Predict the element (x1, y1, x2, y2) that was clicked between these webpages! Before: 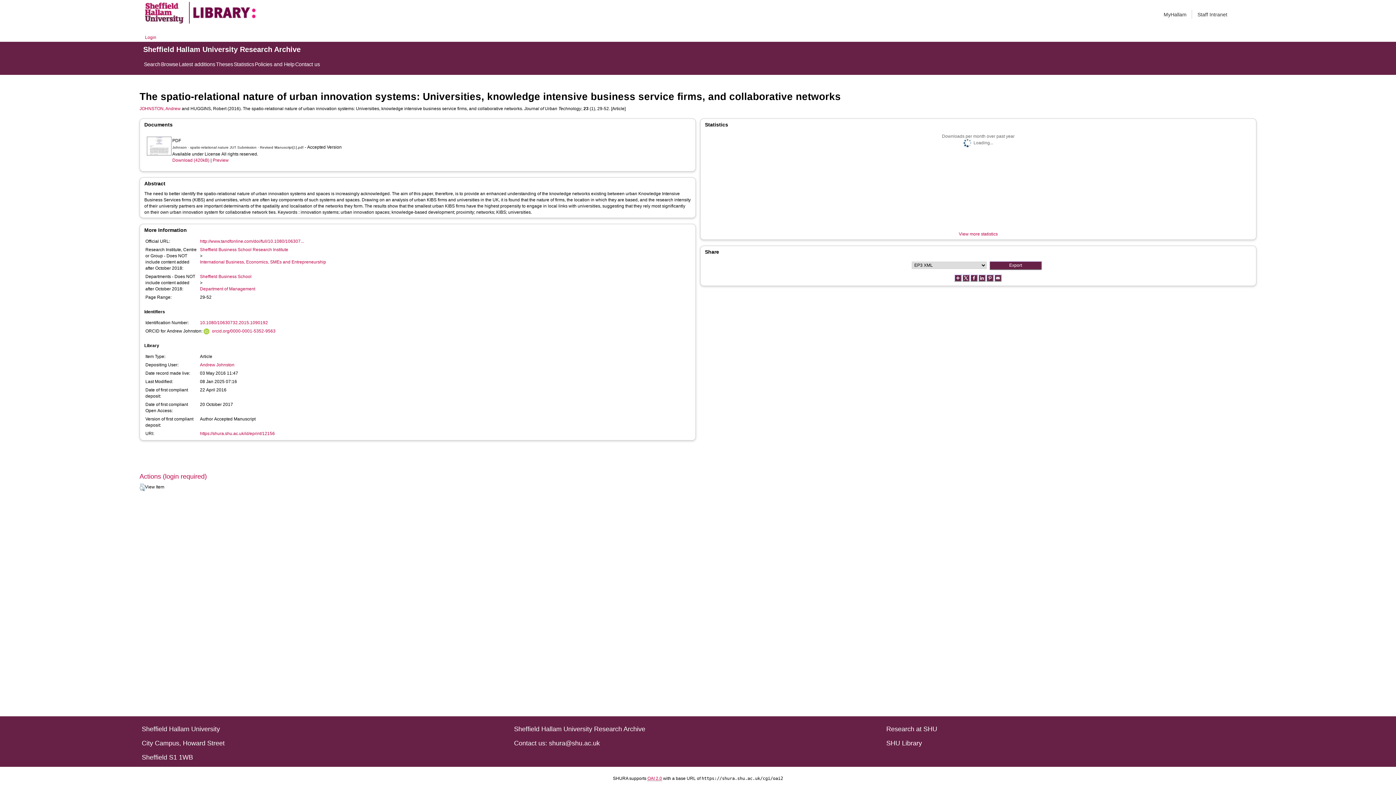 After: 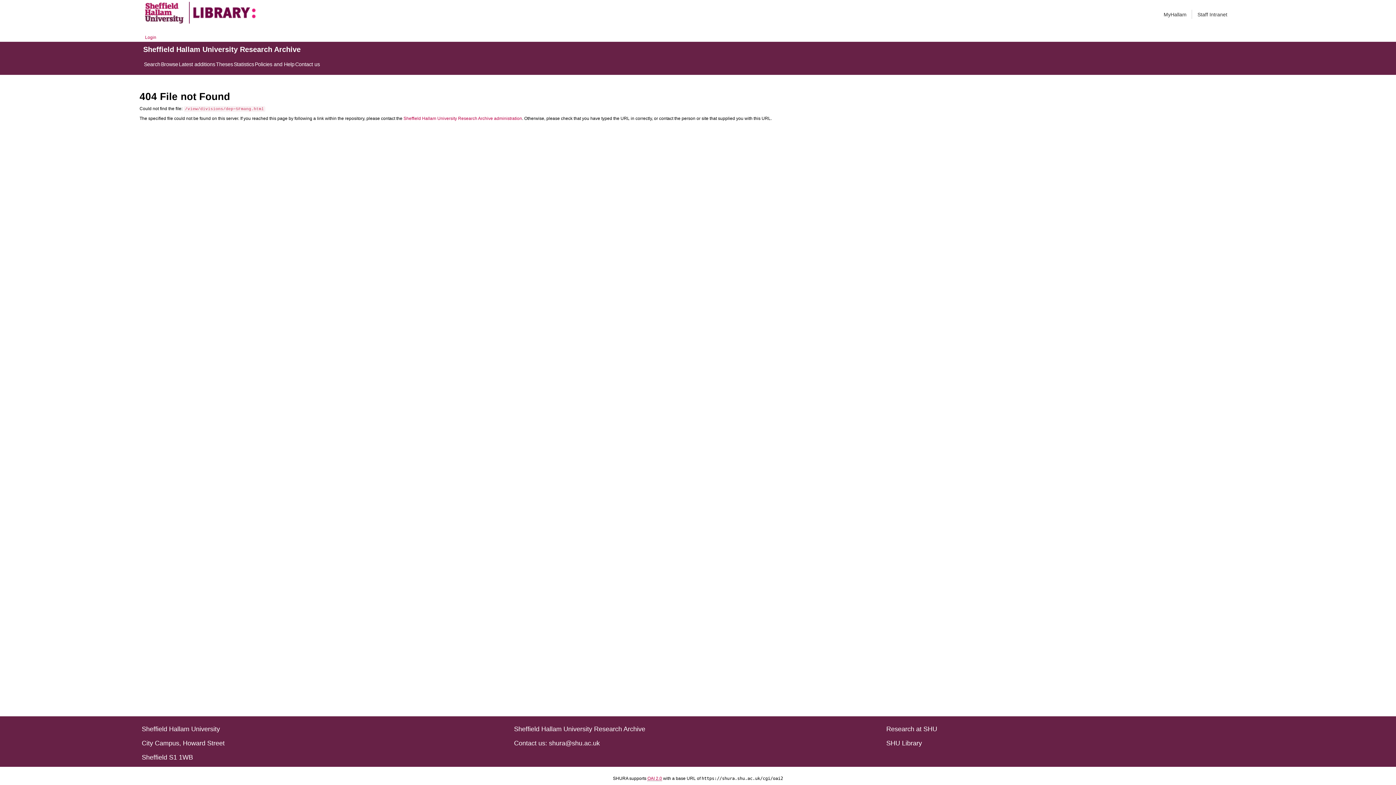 Action: label: Department of Management bbox: (200, 286, 326, 292)